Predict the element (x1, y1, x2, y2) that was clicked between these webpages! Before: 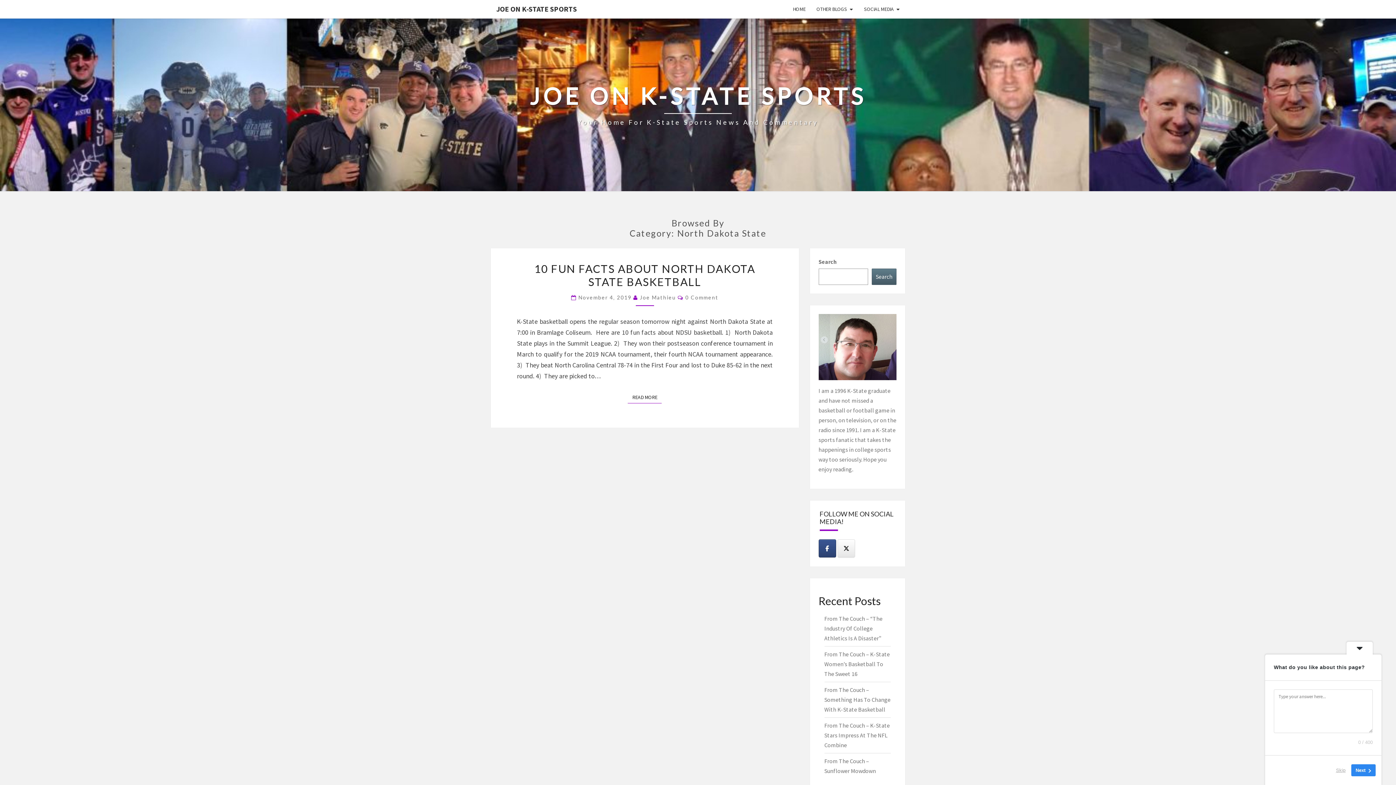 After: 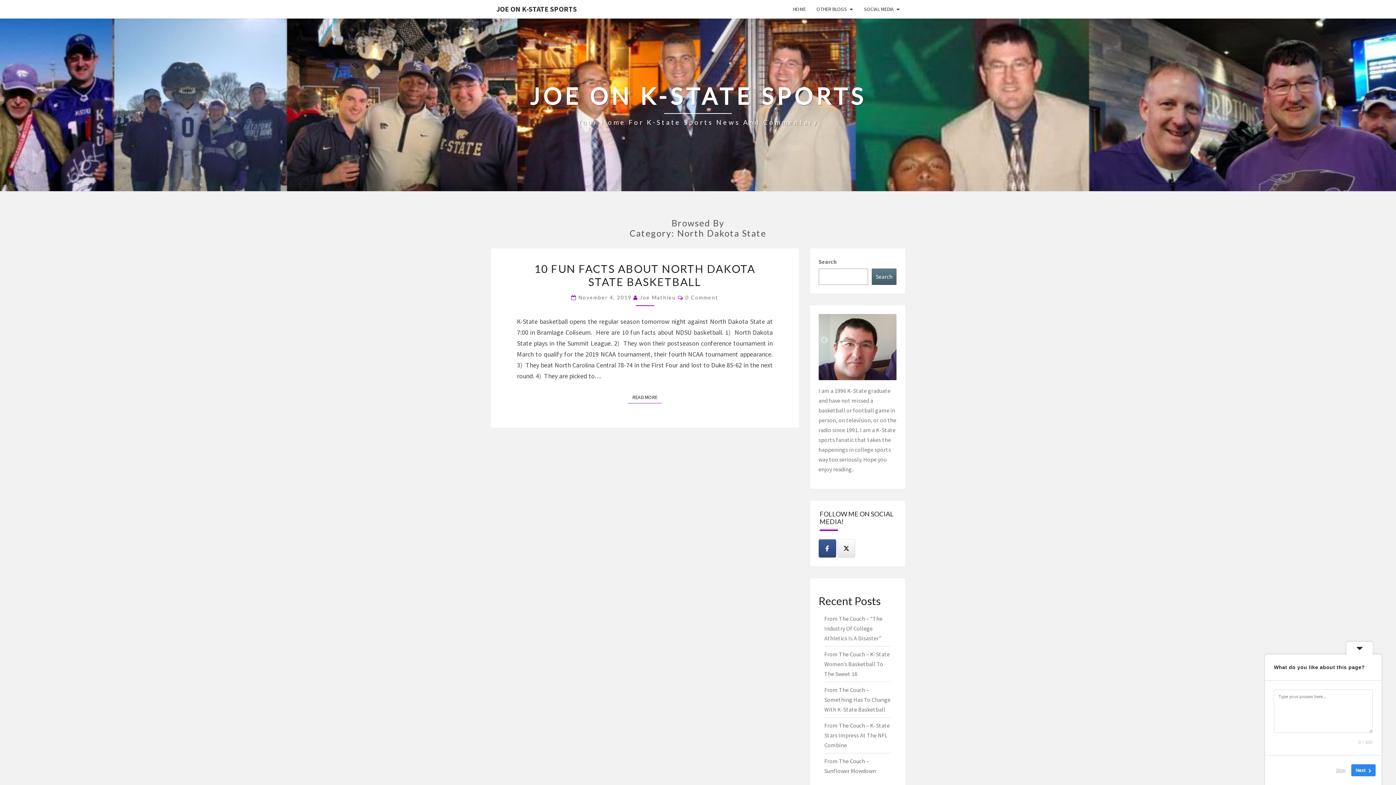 Action: label: Joe On K-State Sports on Facebook bbox: (818, 539, 836, 557)